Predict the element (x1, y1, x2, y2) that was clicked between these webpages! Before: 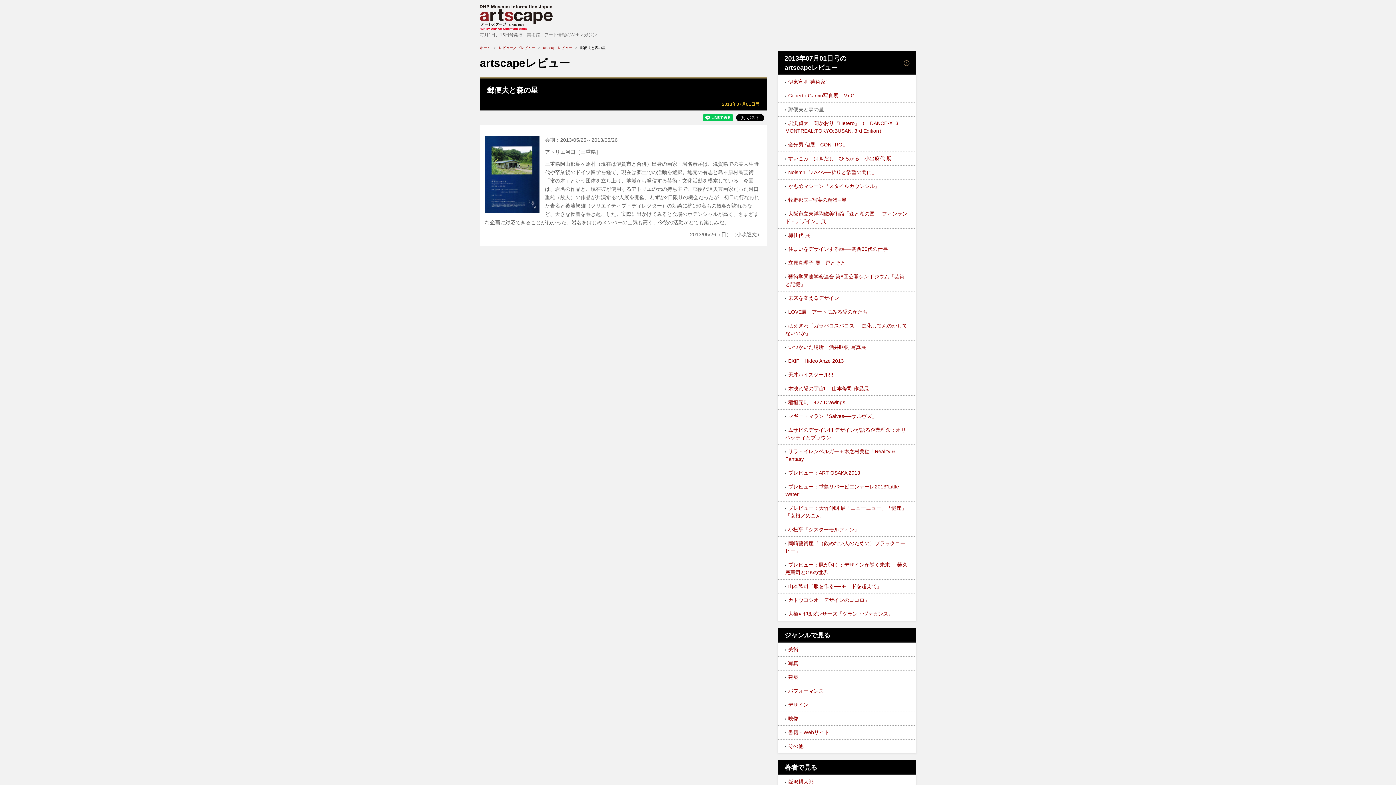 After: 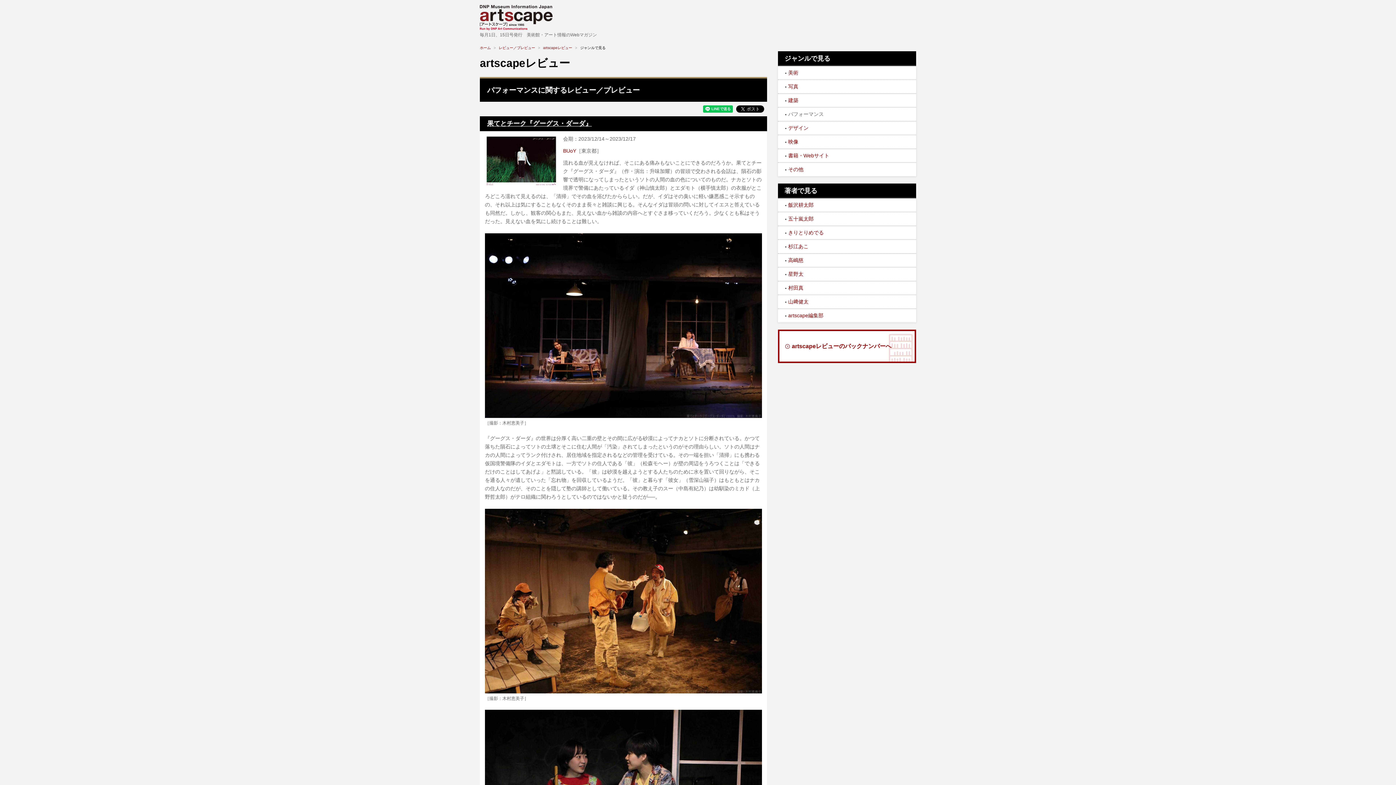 Action: bbox: (788, 688, 824, 694) label: パフォーマンス